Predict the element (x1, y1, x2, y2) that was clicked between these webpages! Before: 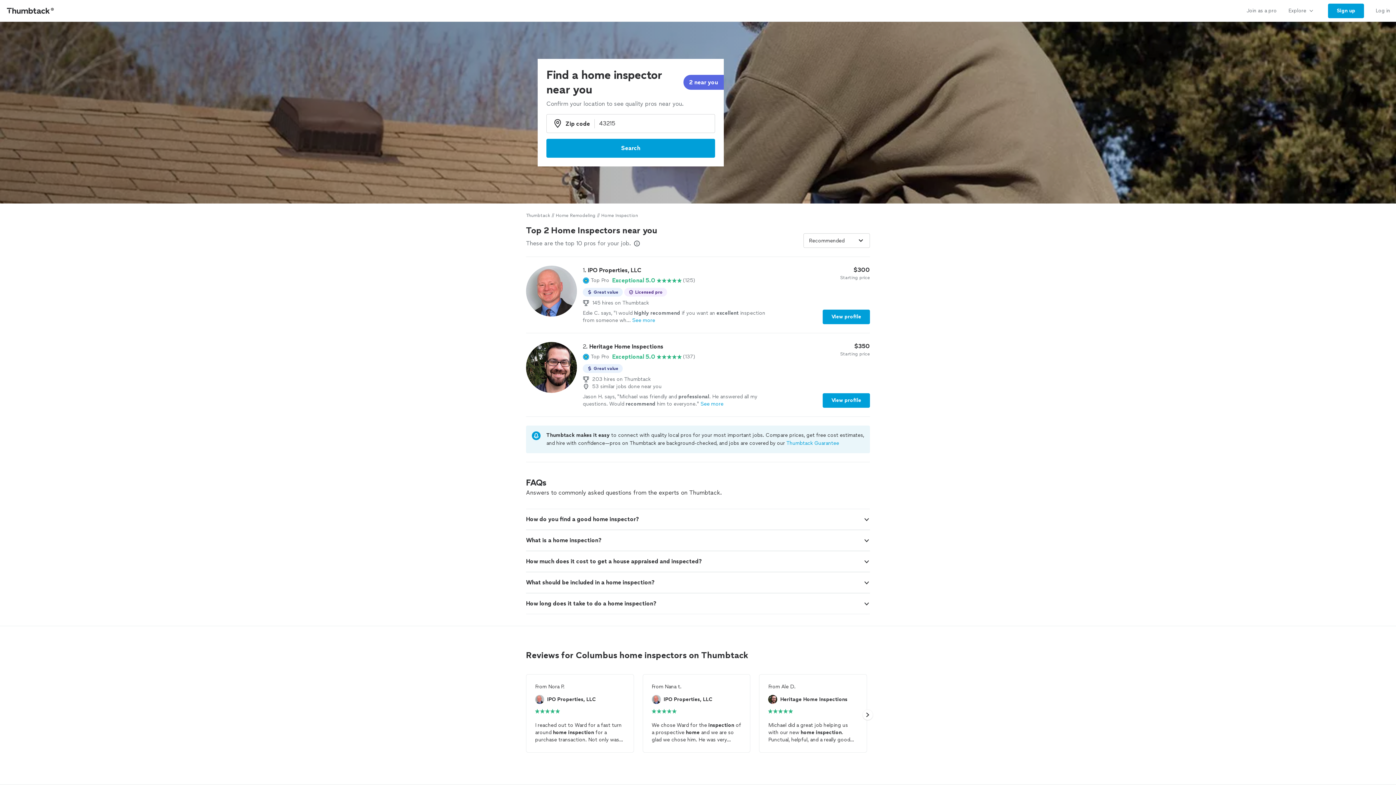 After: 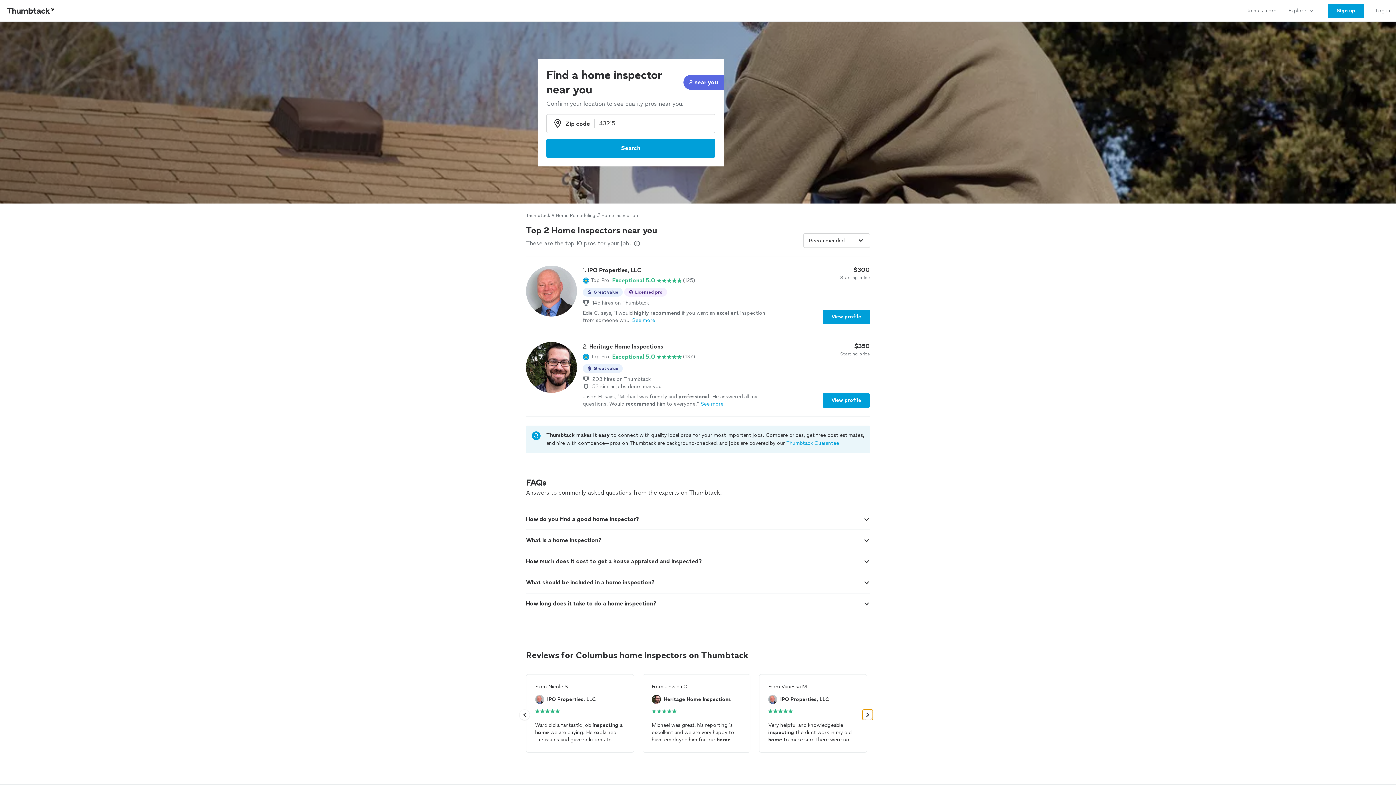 Action: bbox: (862, 710, 873, 720) label: Next Item